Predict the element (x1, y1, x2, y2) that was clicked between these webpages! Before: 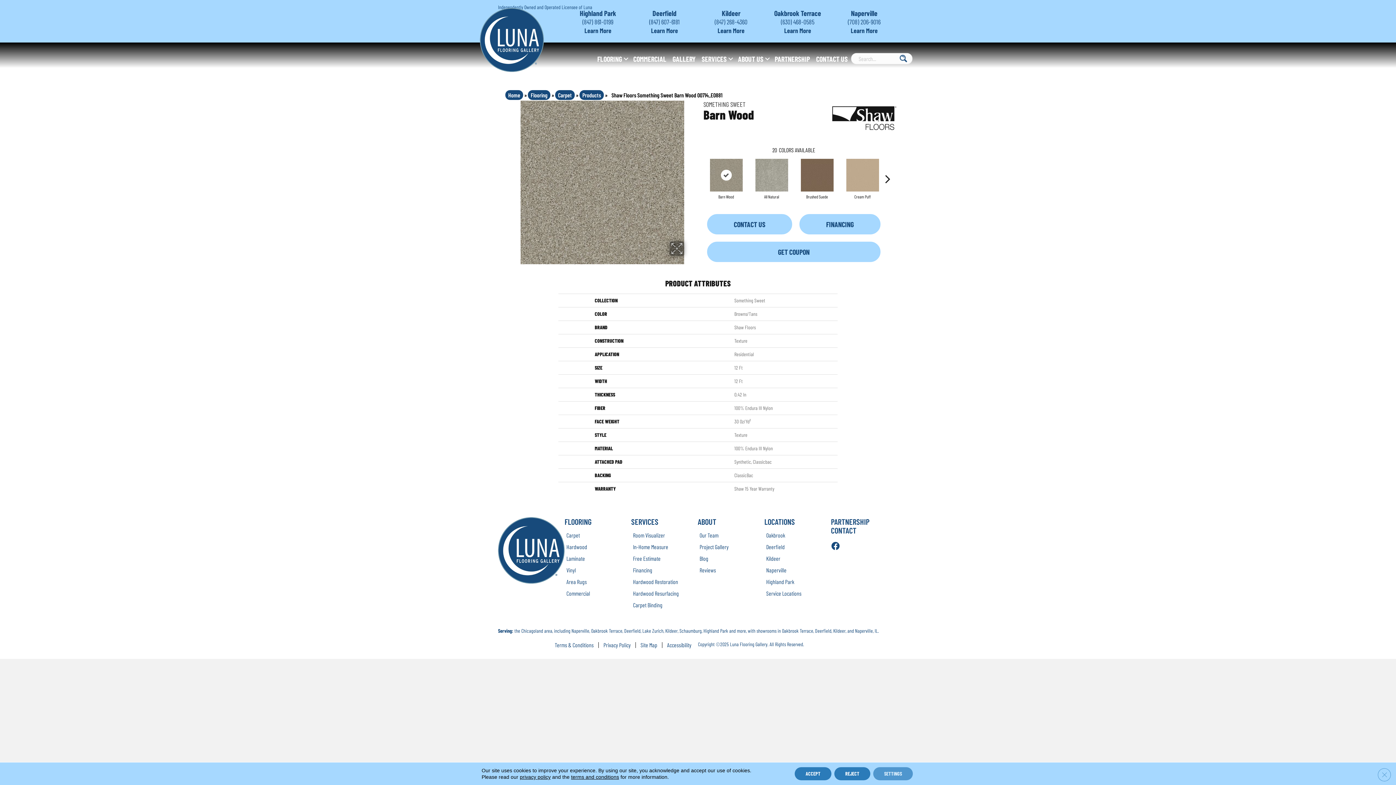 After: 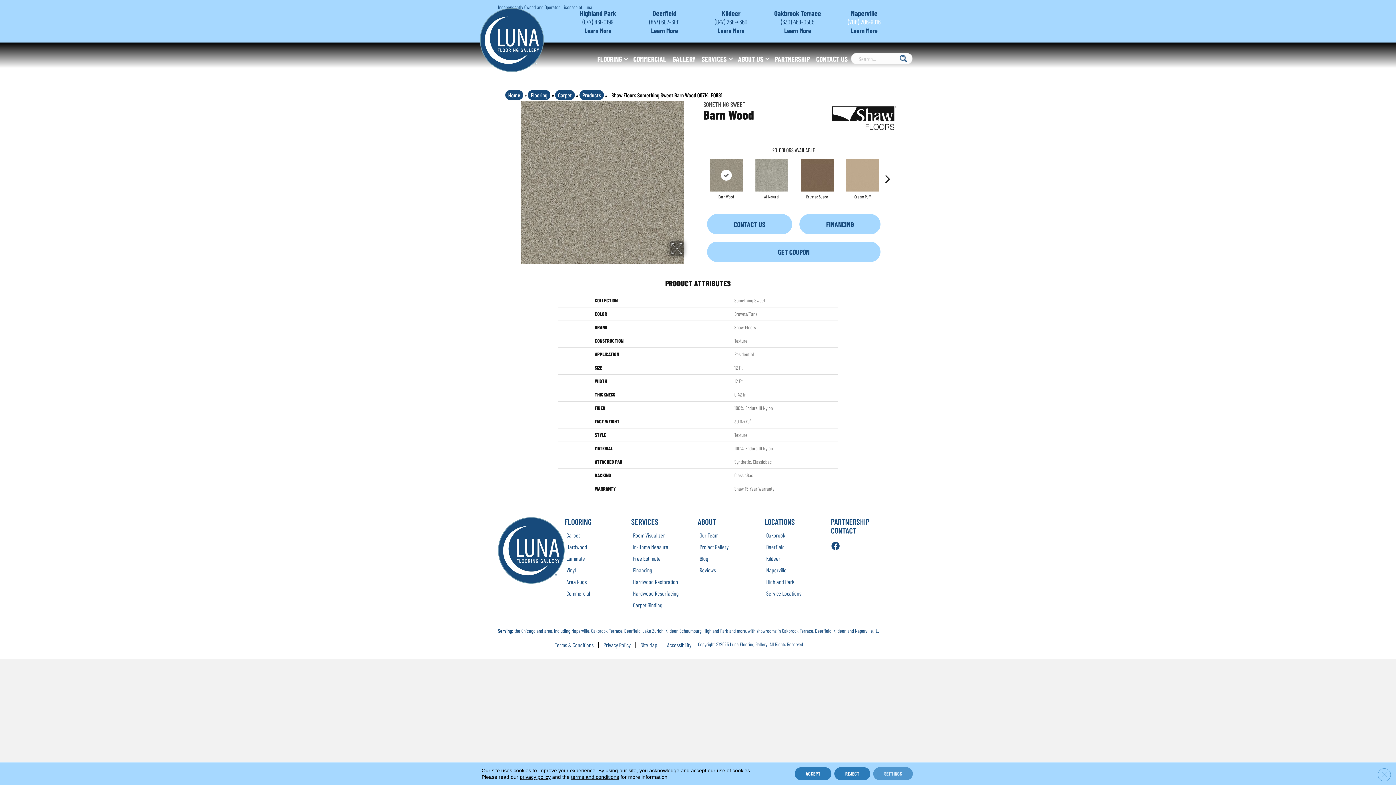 Action: bbox: (848, 17, 880, 25) label: (708) 206-9016